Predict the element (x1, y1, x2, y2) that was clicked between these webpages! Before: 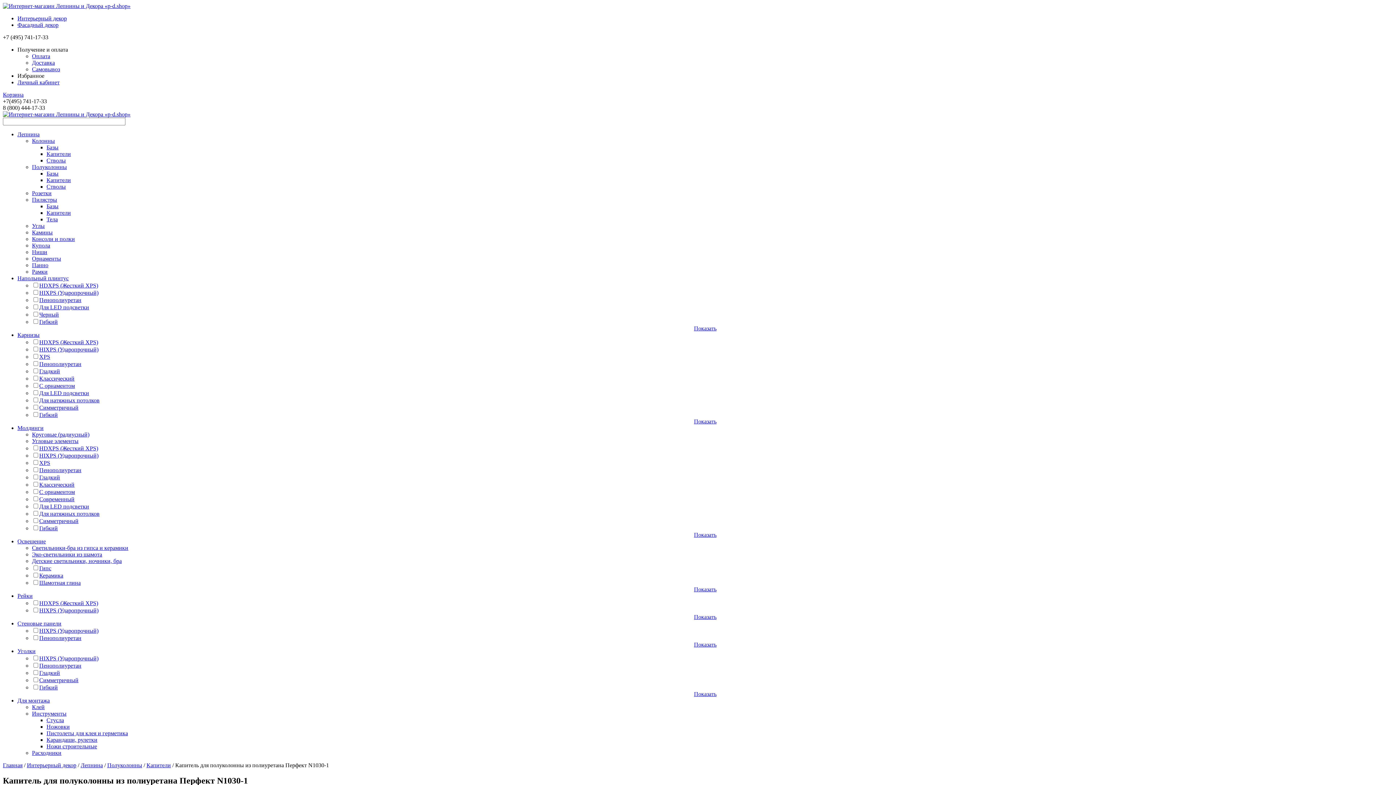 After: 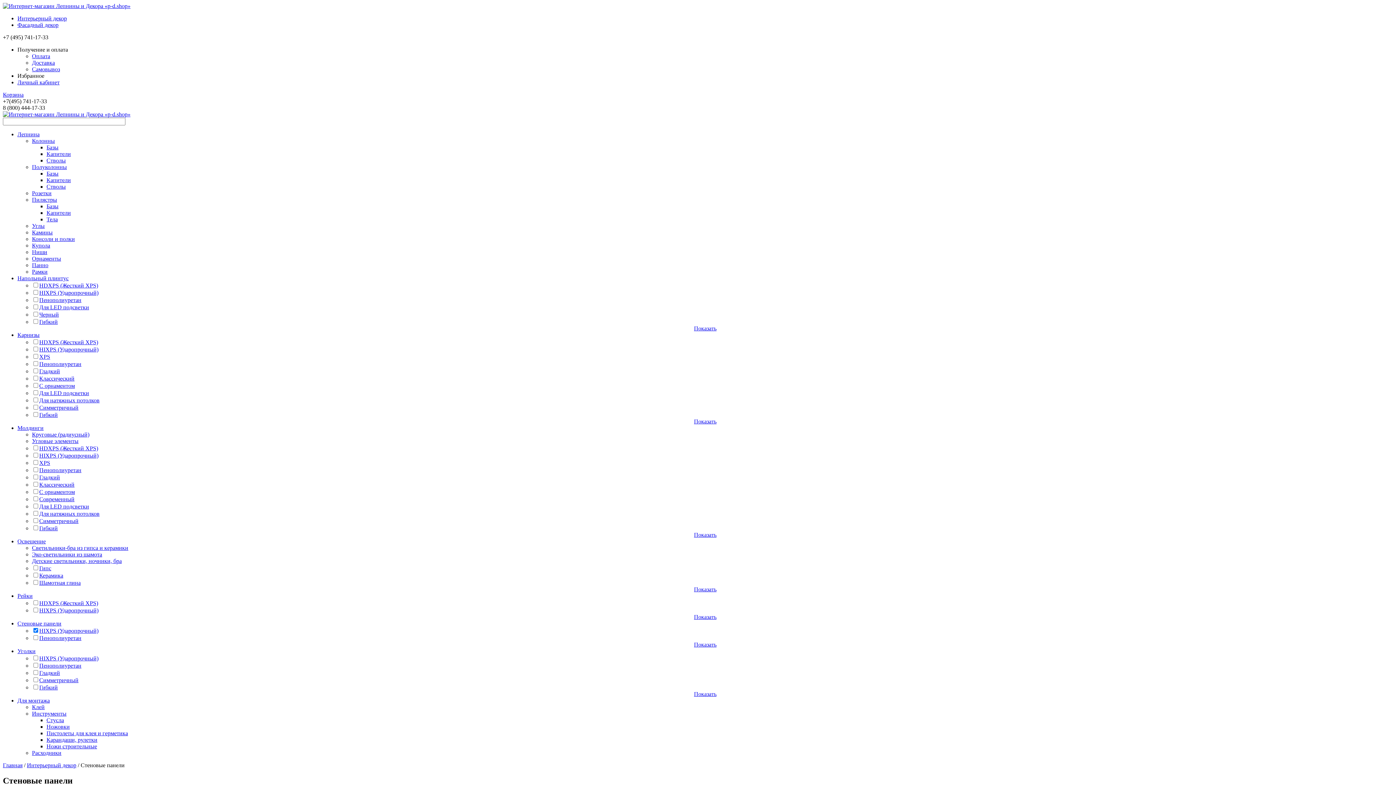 Action: label: HIXPS (Ударопрочный) bbox: (39, 628, 98, 634)